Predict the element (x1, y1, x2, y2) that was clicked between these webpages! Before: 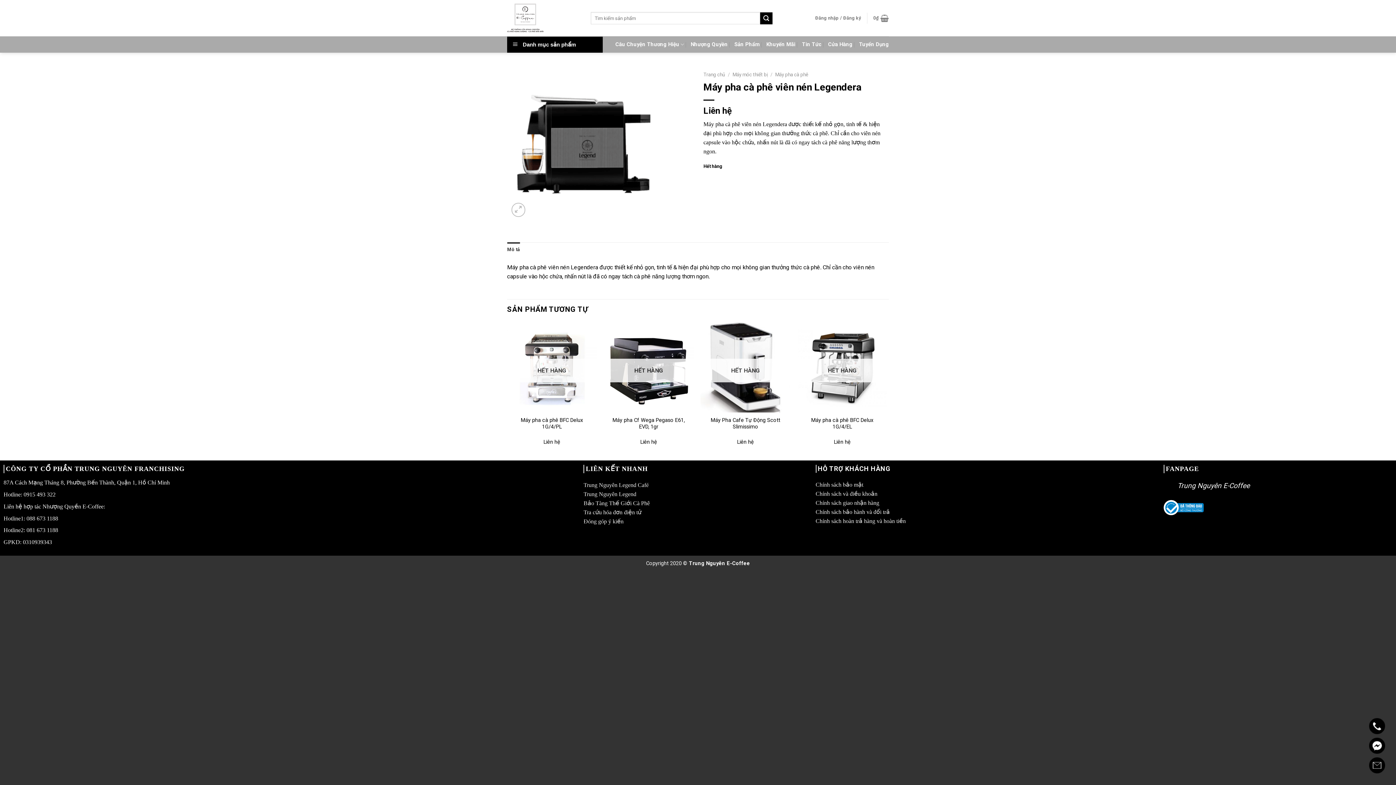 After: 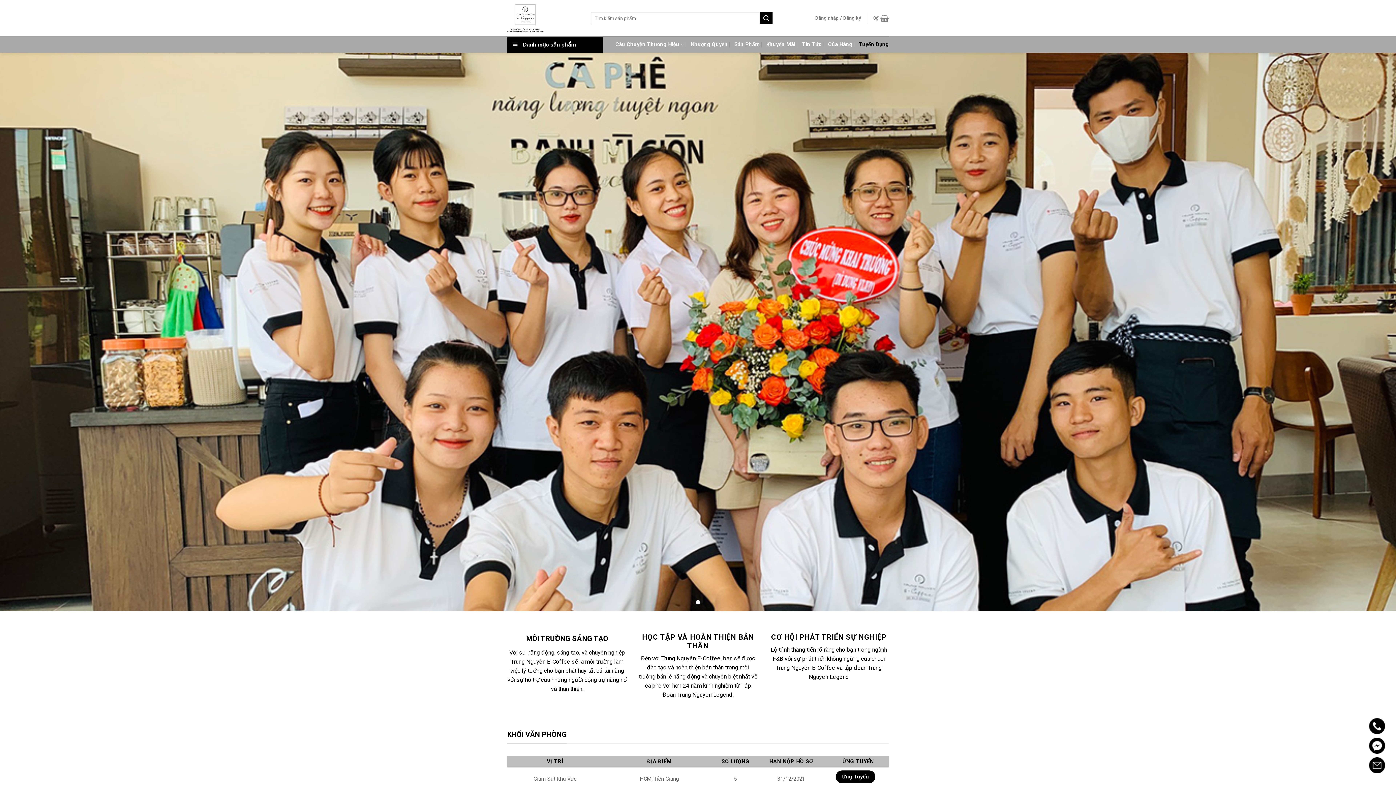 Action: label: Tuyển Dụng bbox: (859, 38, 889, 50)